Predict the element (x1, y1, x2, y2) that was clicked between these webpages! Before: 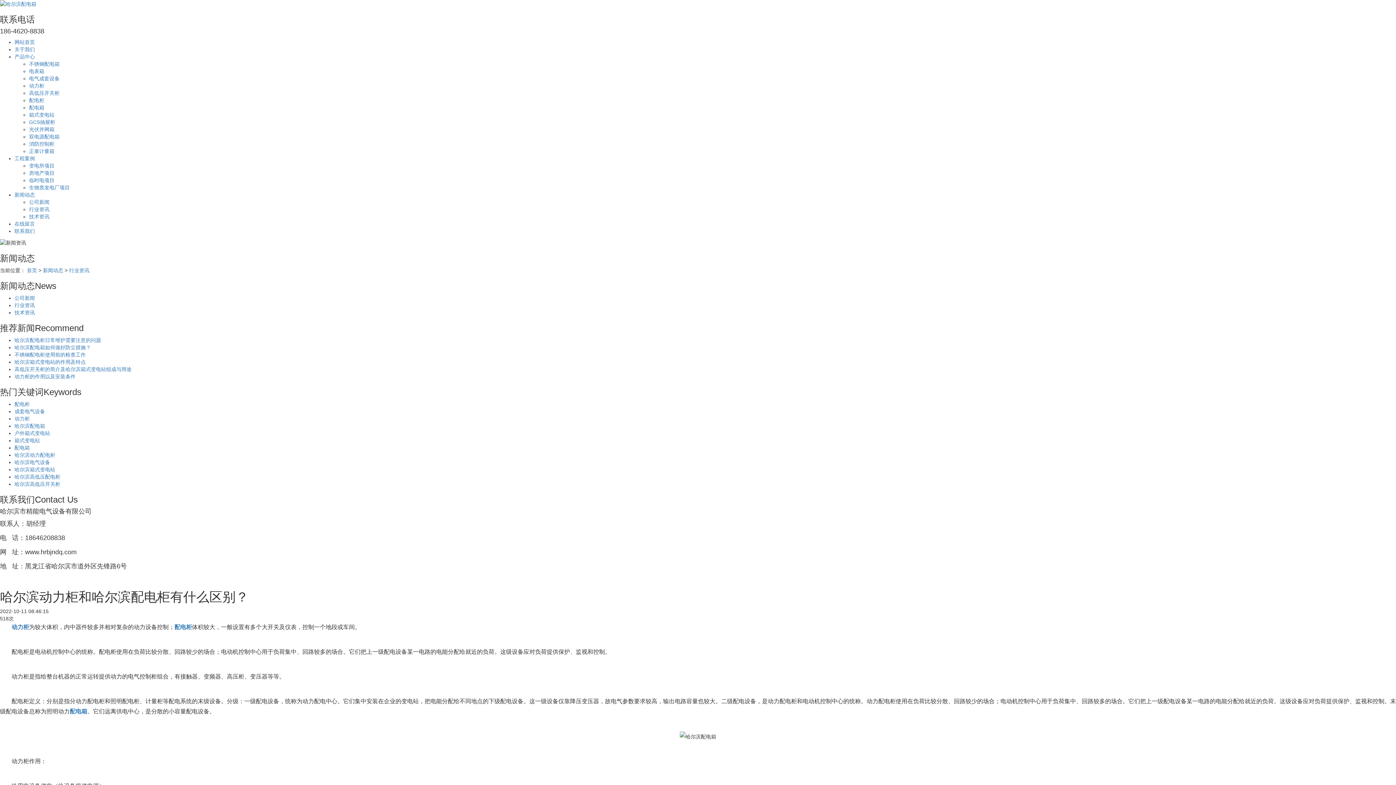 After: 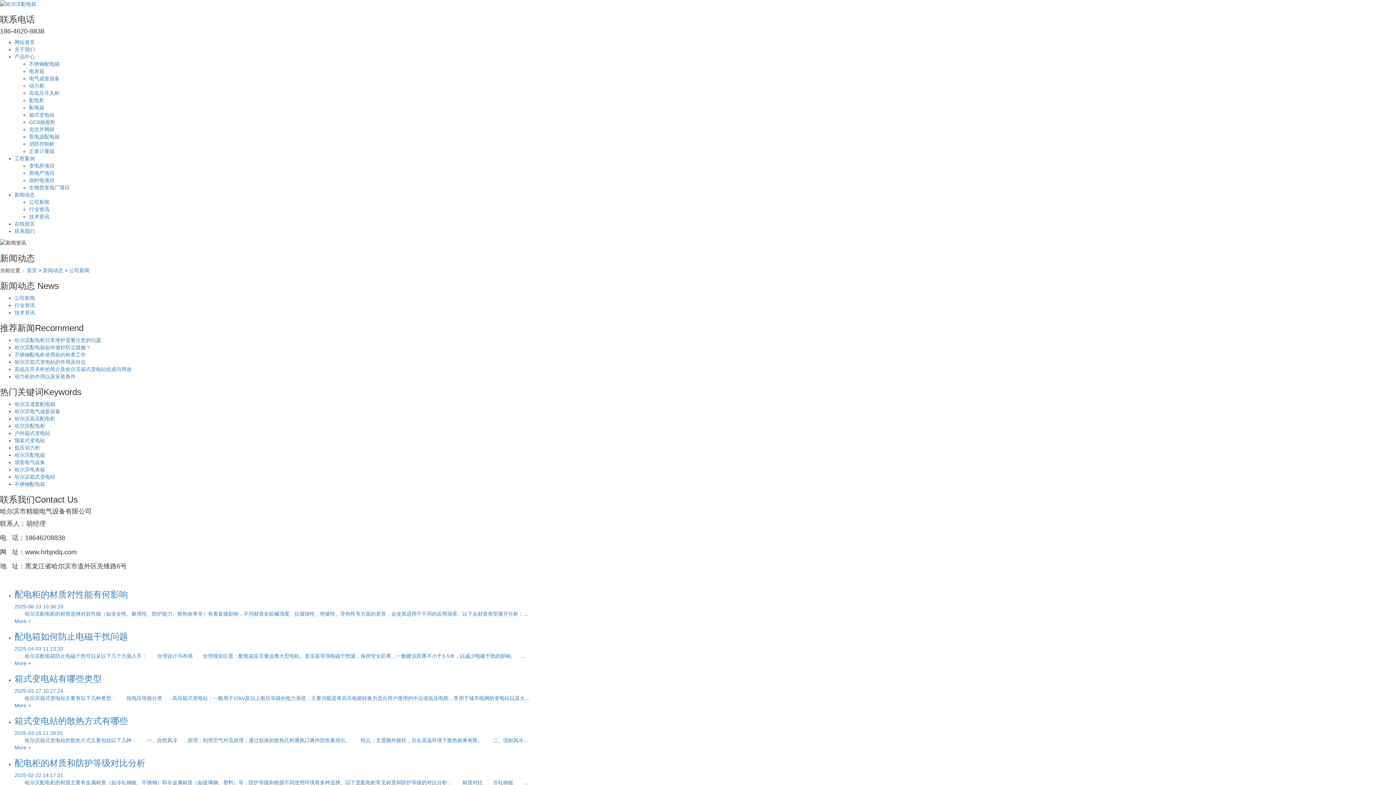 Action: label: 公司新闻 bbox: (29, 199, 49, 205)